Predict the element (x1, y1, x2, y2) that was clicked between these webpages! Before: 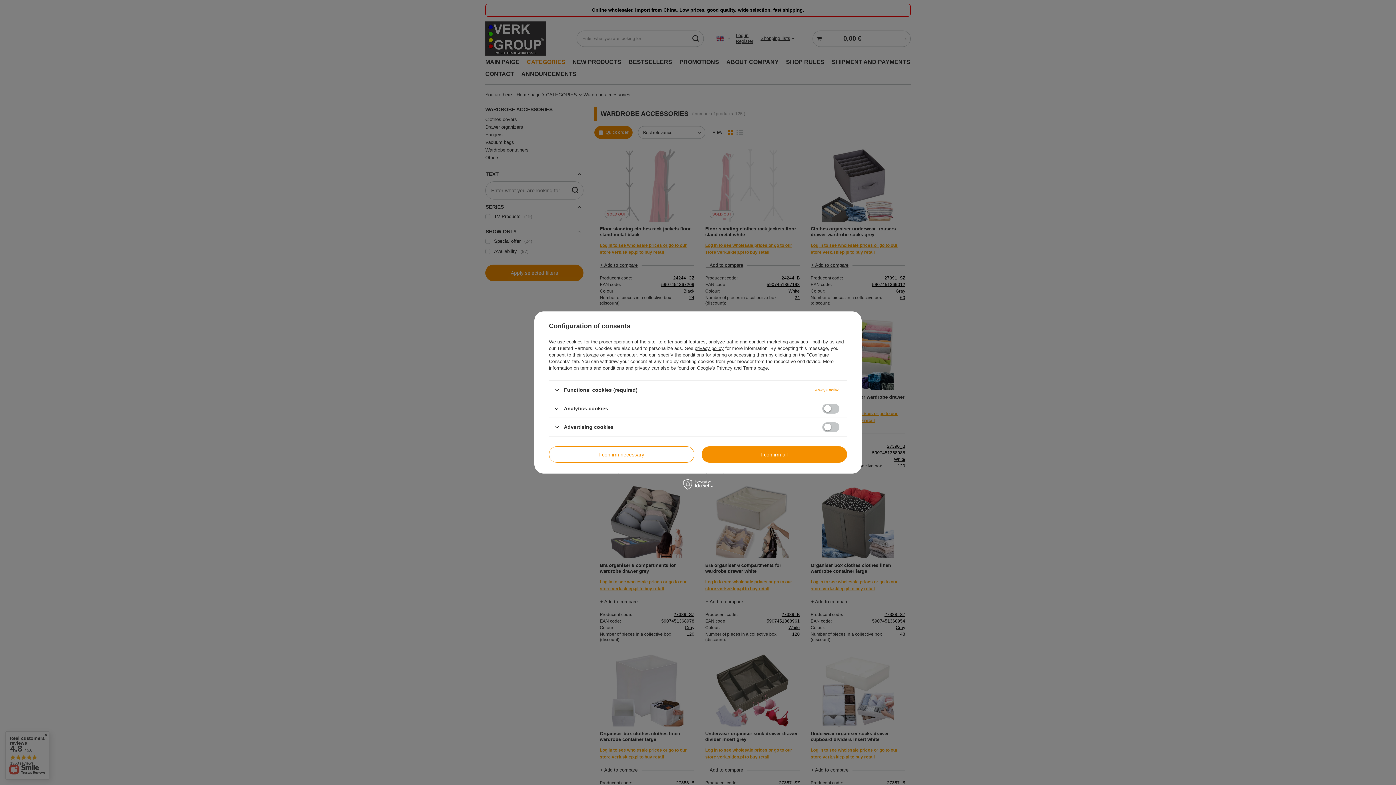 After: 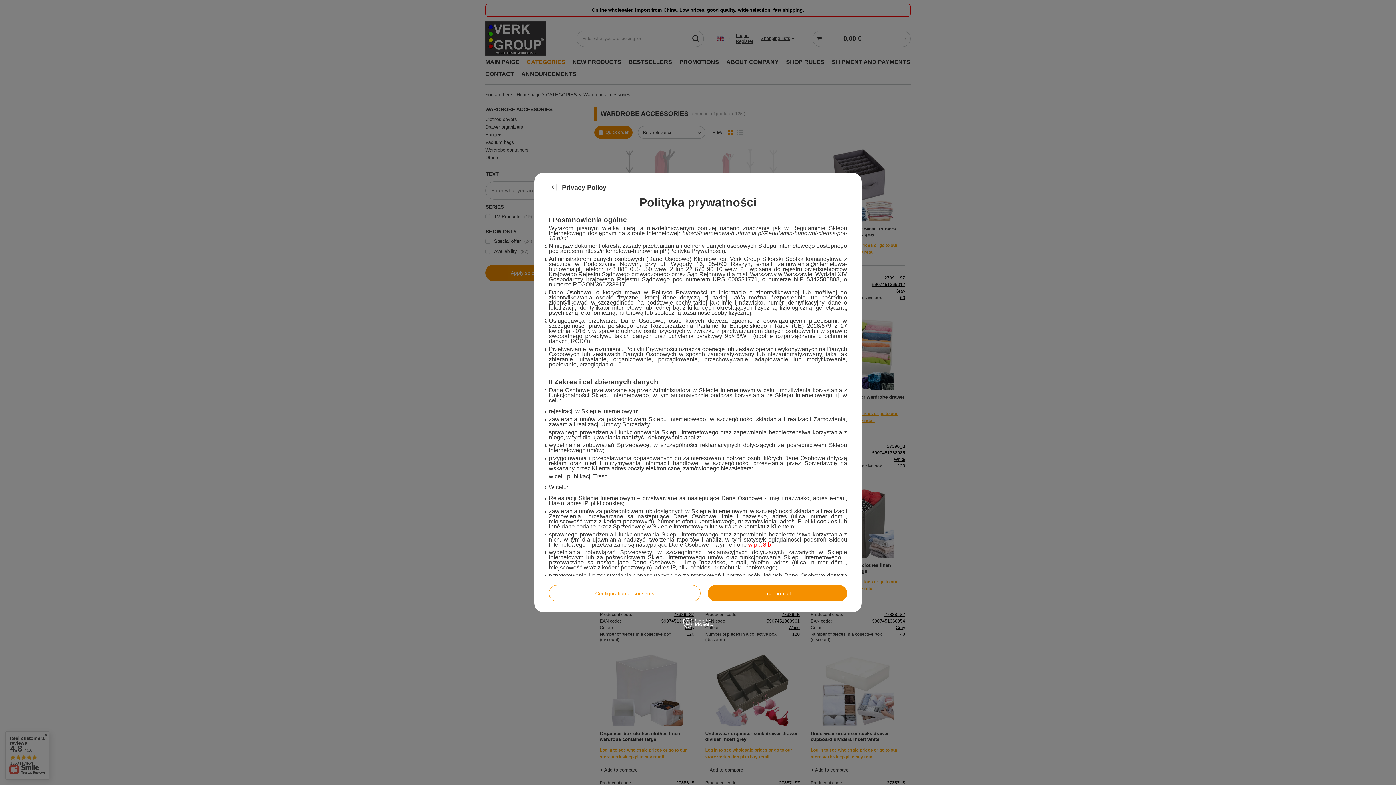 Action: bbox: (694, 345, 724, 351) label: privacy policy